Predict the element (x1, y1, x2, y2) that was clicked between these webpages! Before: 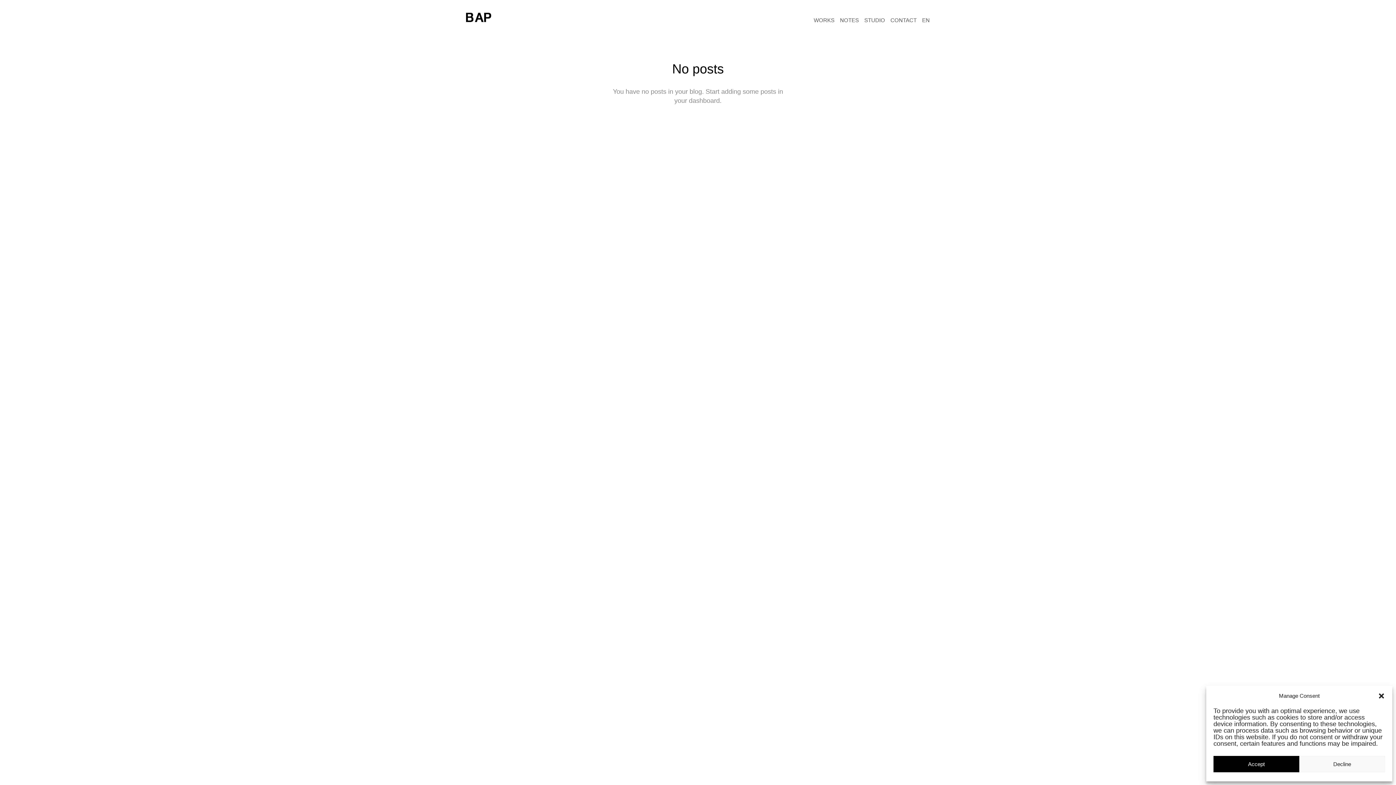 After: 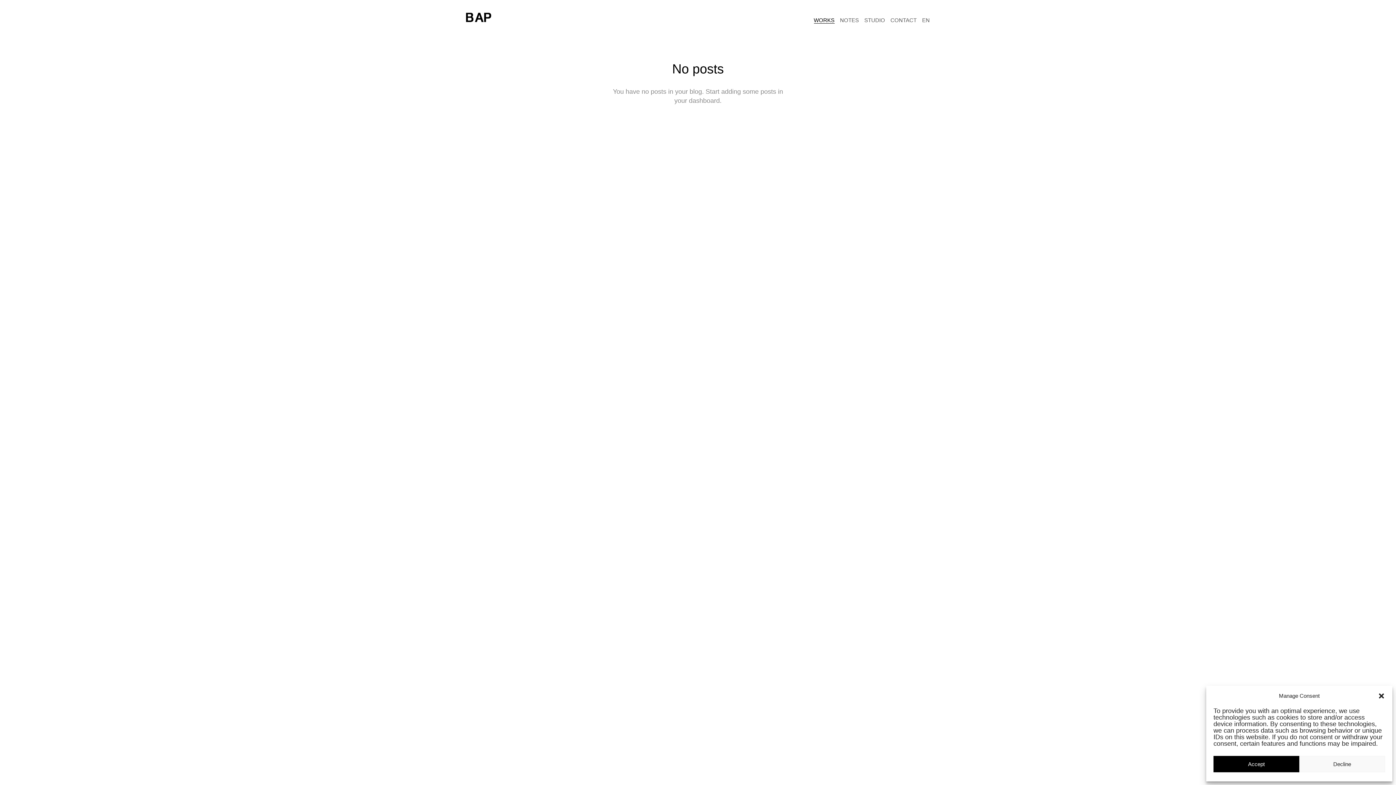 Action: bbox: (814, 16, 837, 23) label: WORKS